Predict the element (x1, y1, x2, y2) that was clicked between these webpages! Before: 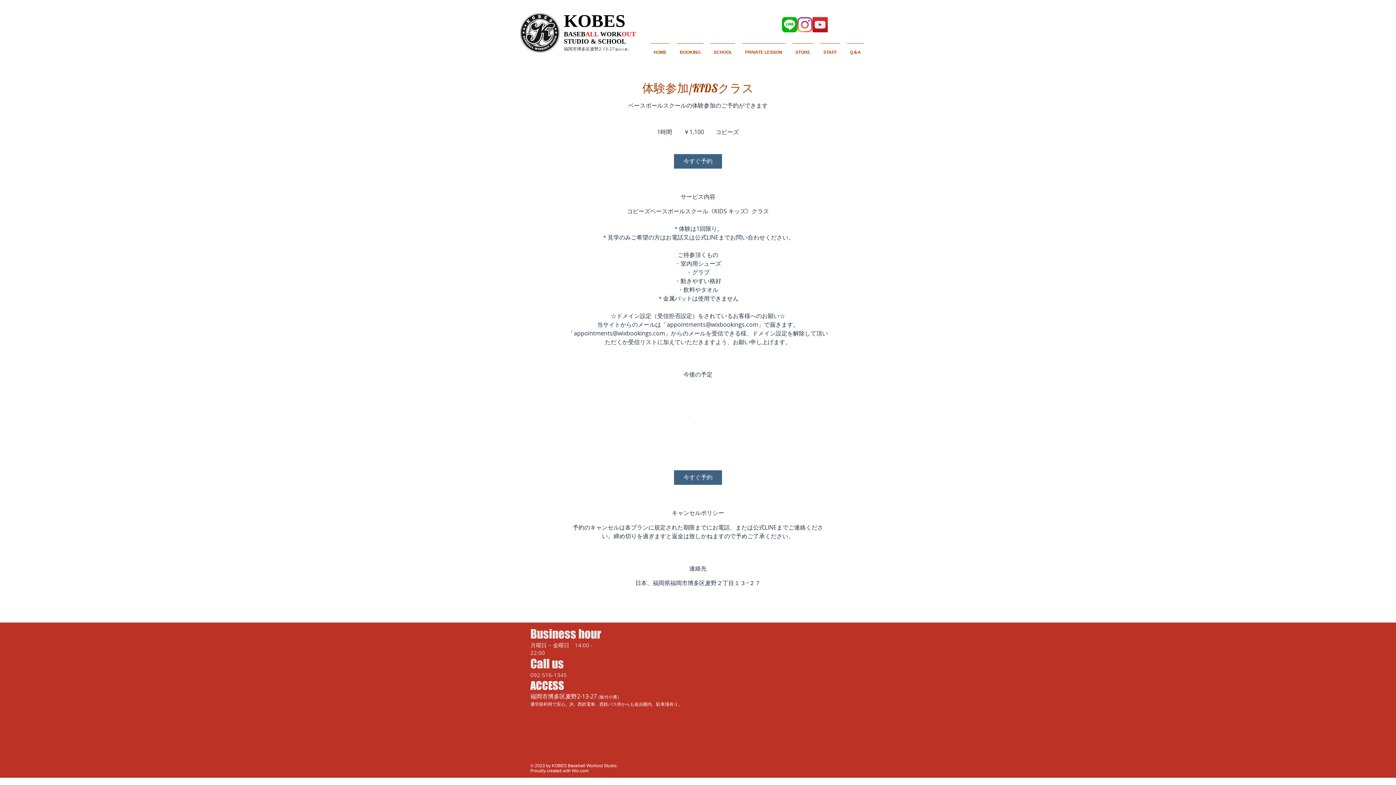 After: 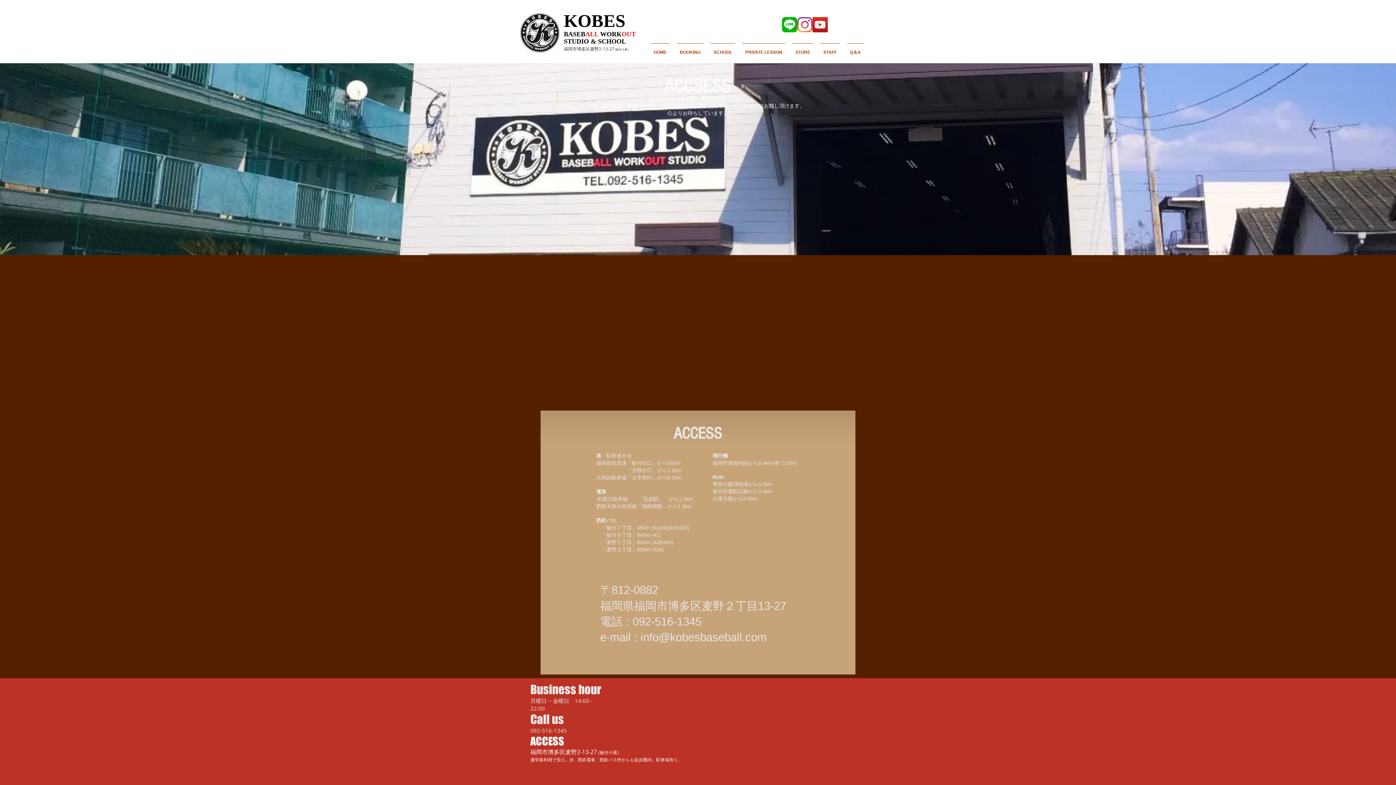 Action: bbox: (598, 694, 621, 700) label: (板付小裏）